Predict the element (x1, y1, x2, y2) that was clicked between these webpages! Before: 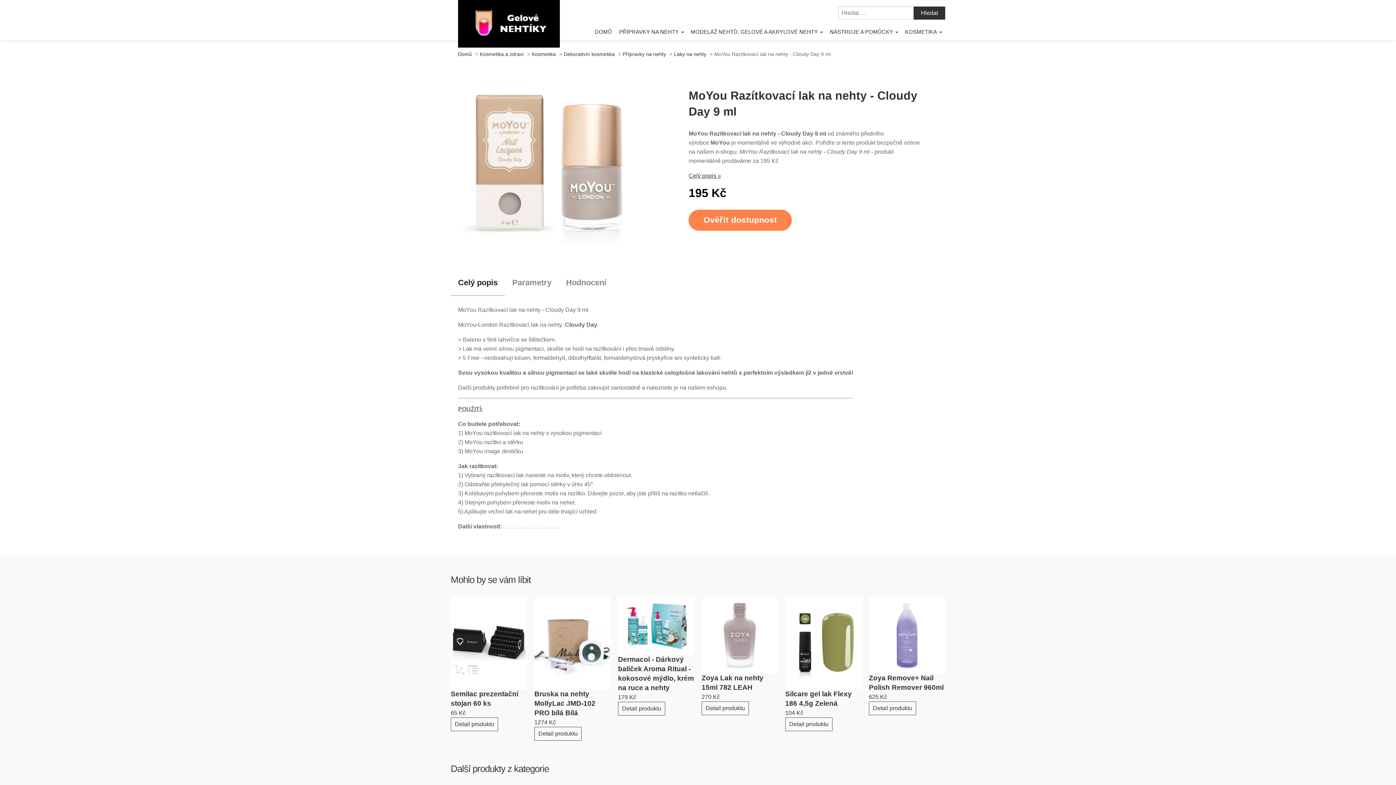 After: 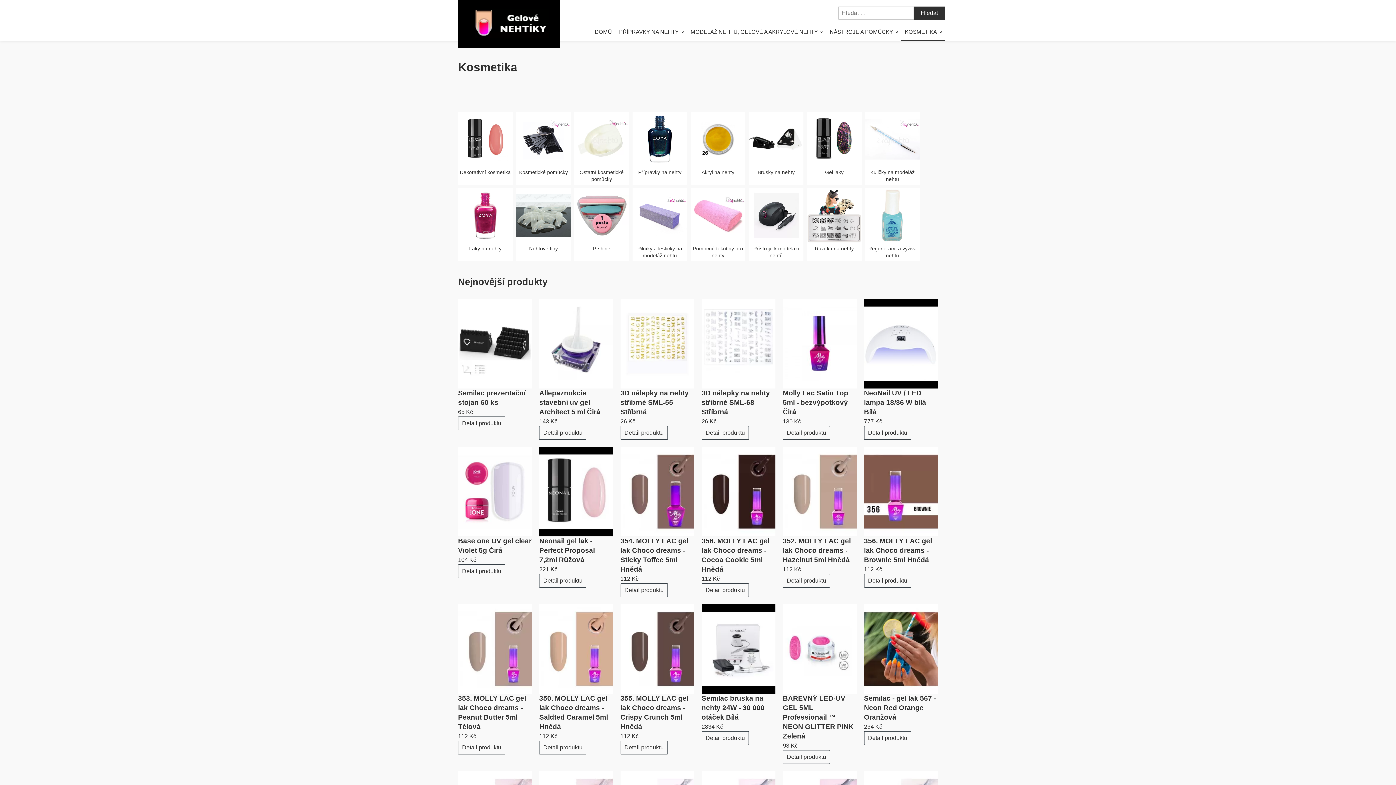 Action: label: Kosmetika bbox: (532, 51, 556, 57)